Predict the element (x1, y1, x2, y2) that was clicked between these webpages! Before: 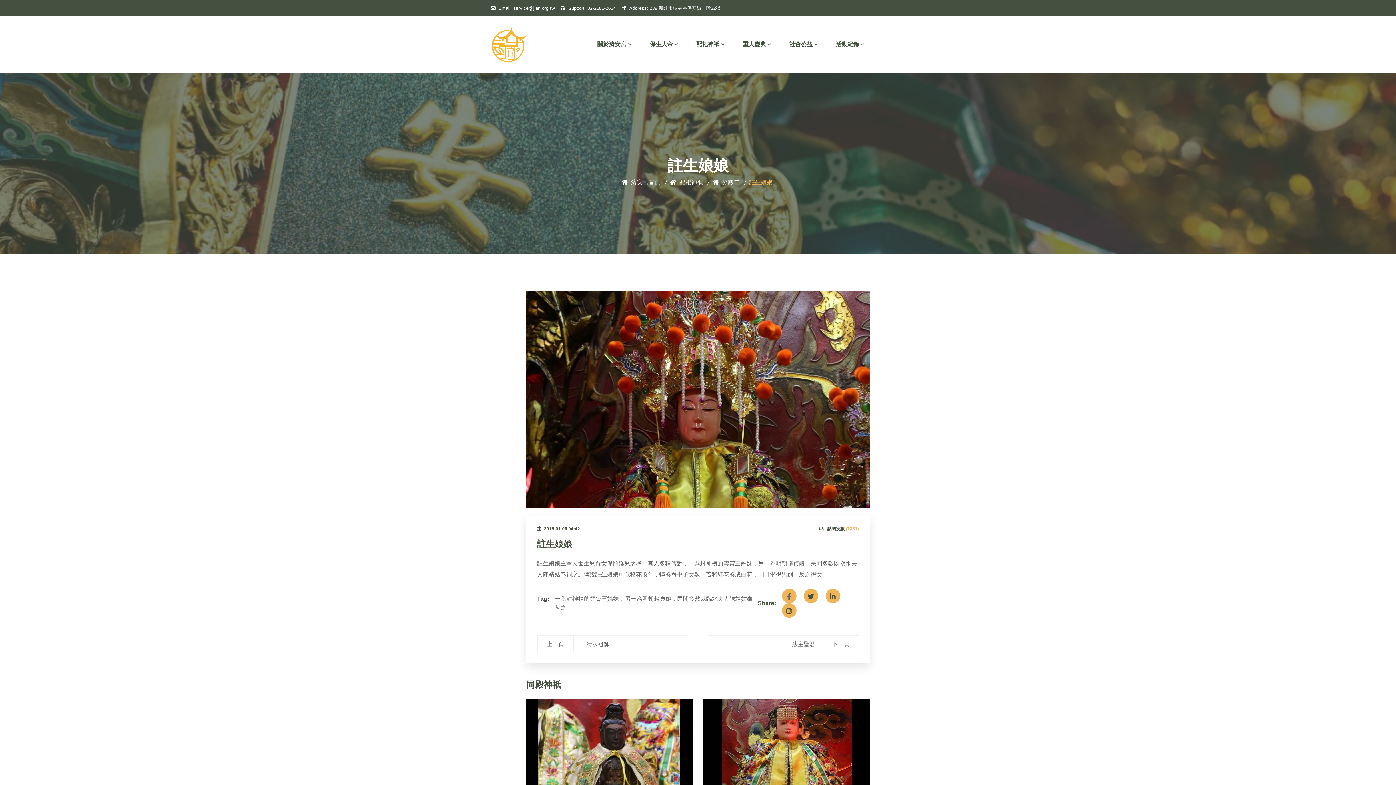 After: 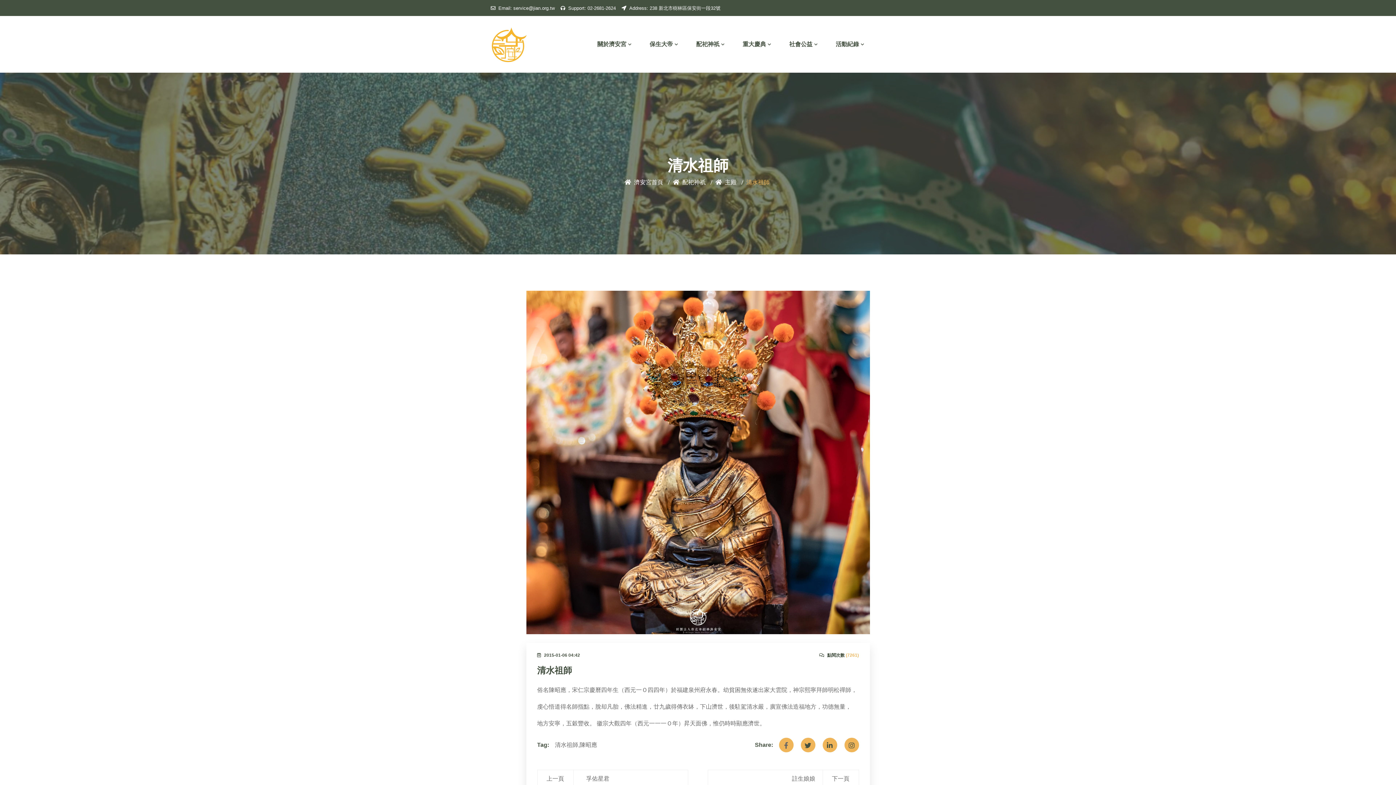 Action: label: 上一頁
清水祖師 bbox: (537, 636, 688, 653)